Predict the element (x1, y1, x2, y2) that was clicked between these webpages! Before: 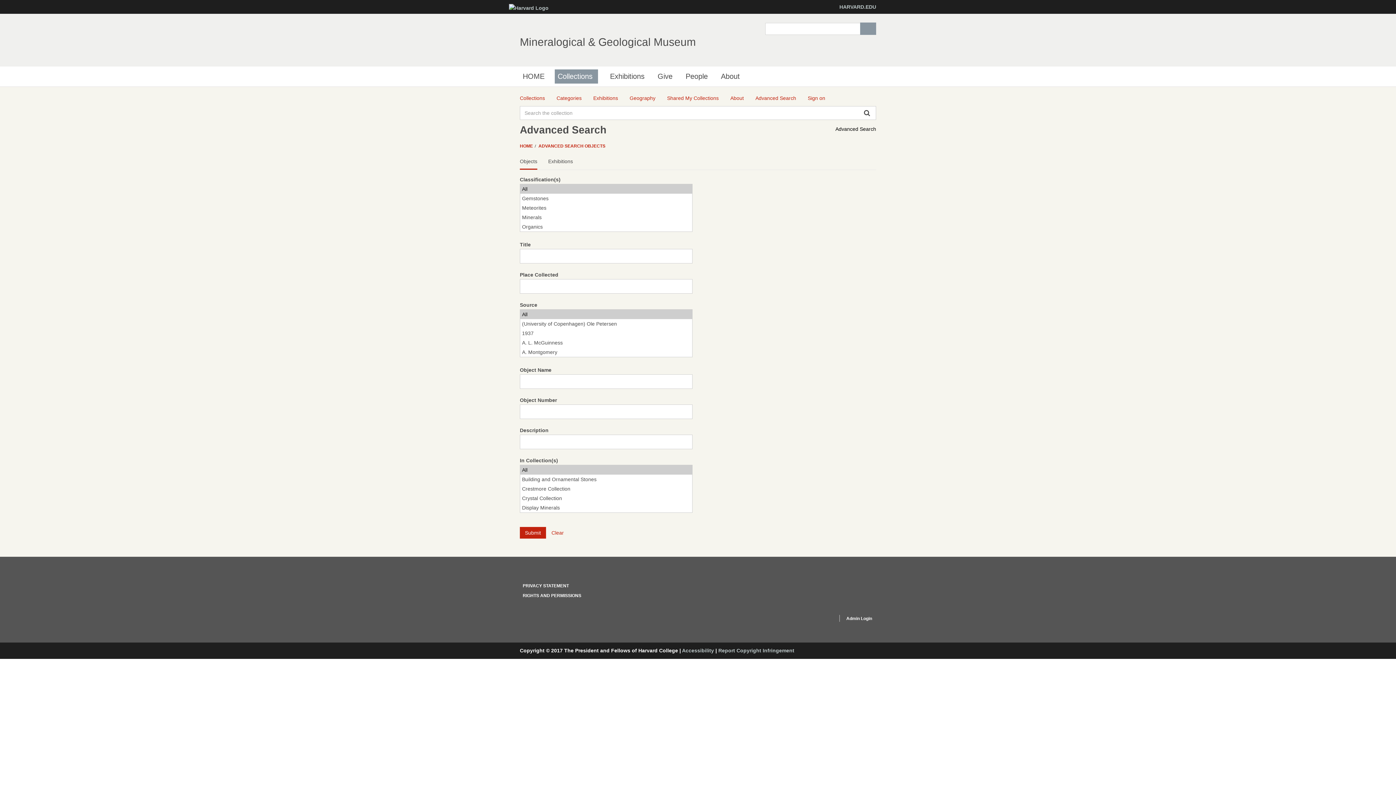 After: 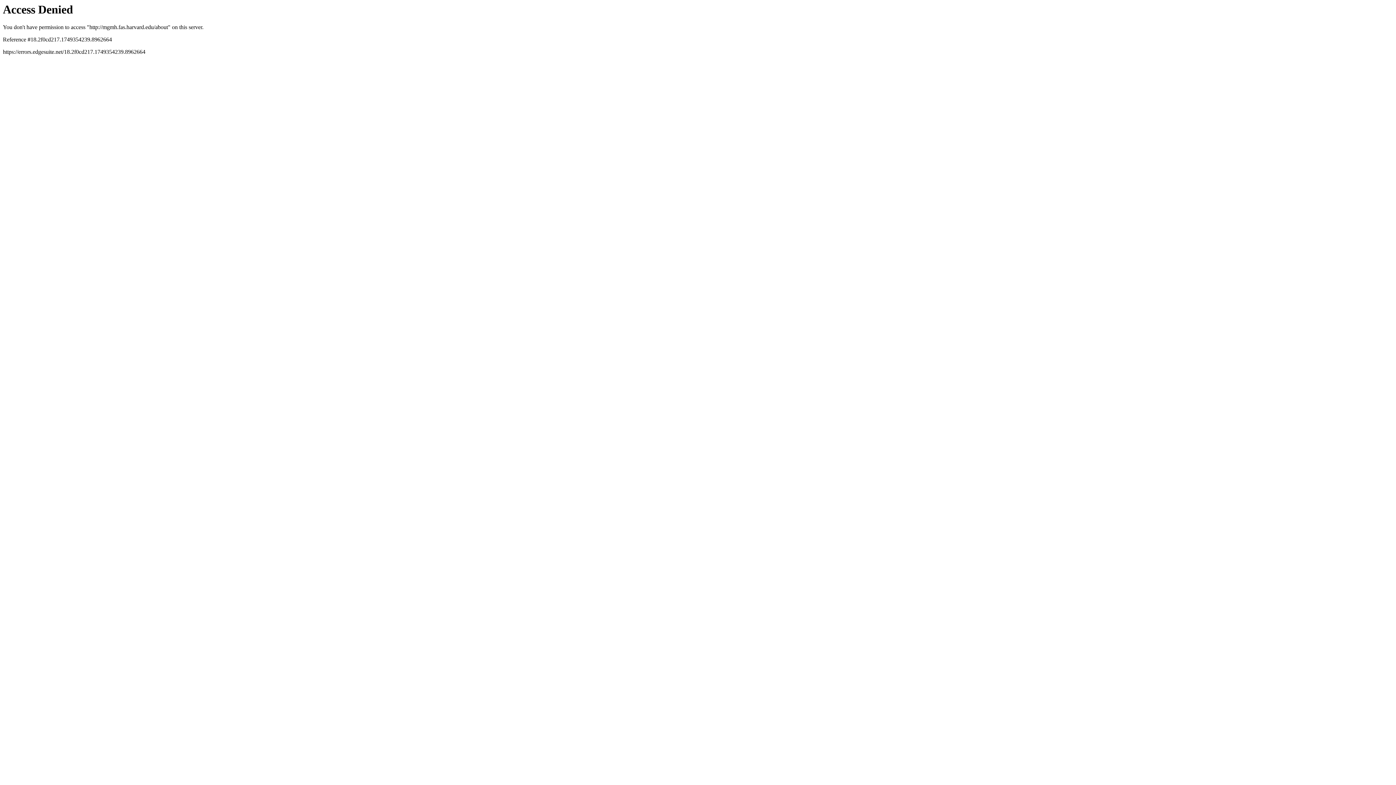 Action: bbox: (718, 69, 745, 83) label: About